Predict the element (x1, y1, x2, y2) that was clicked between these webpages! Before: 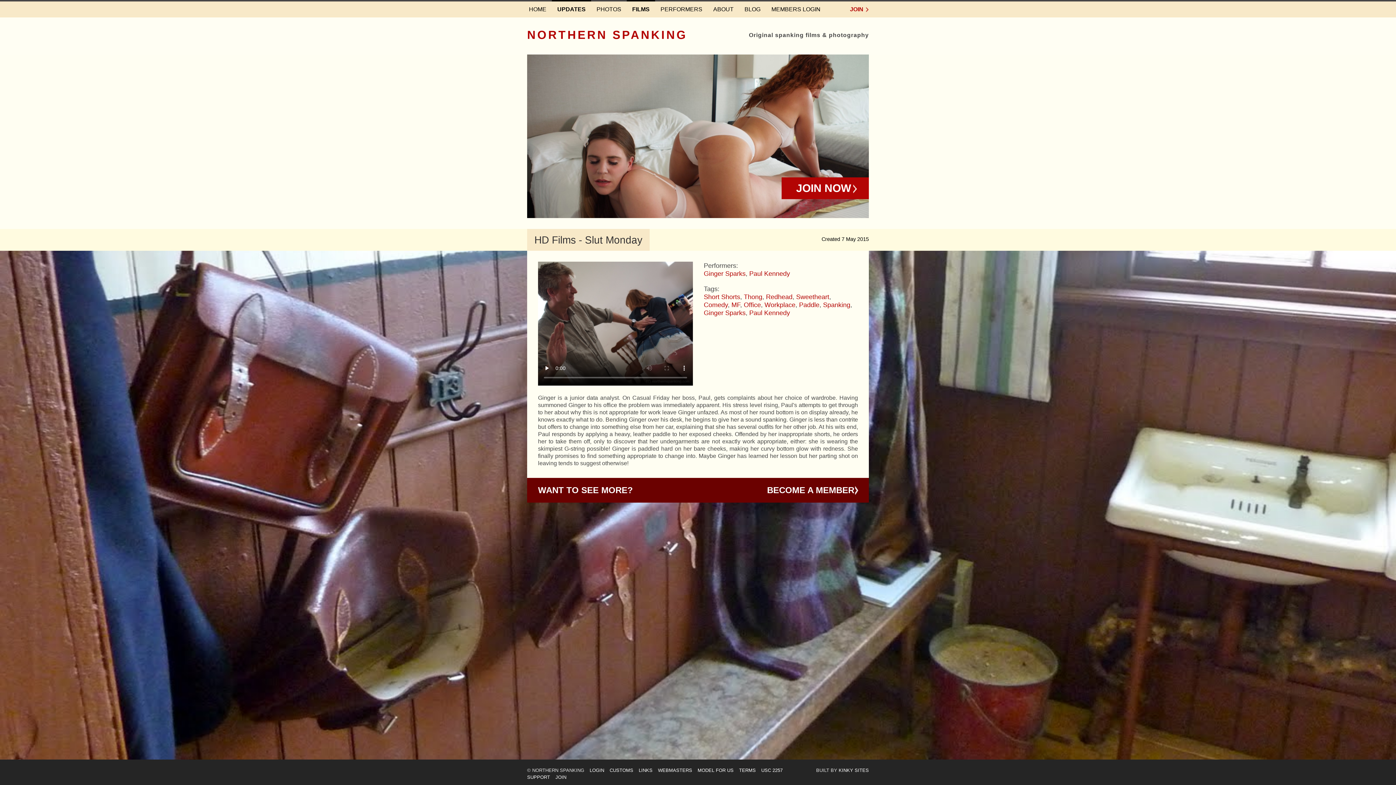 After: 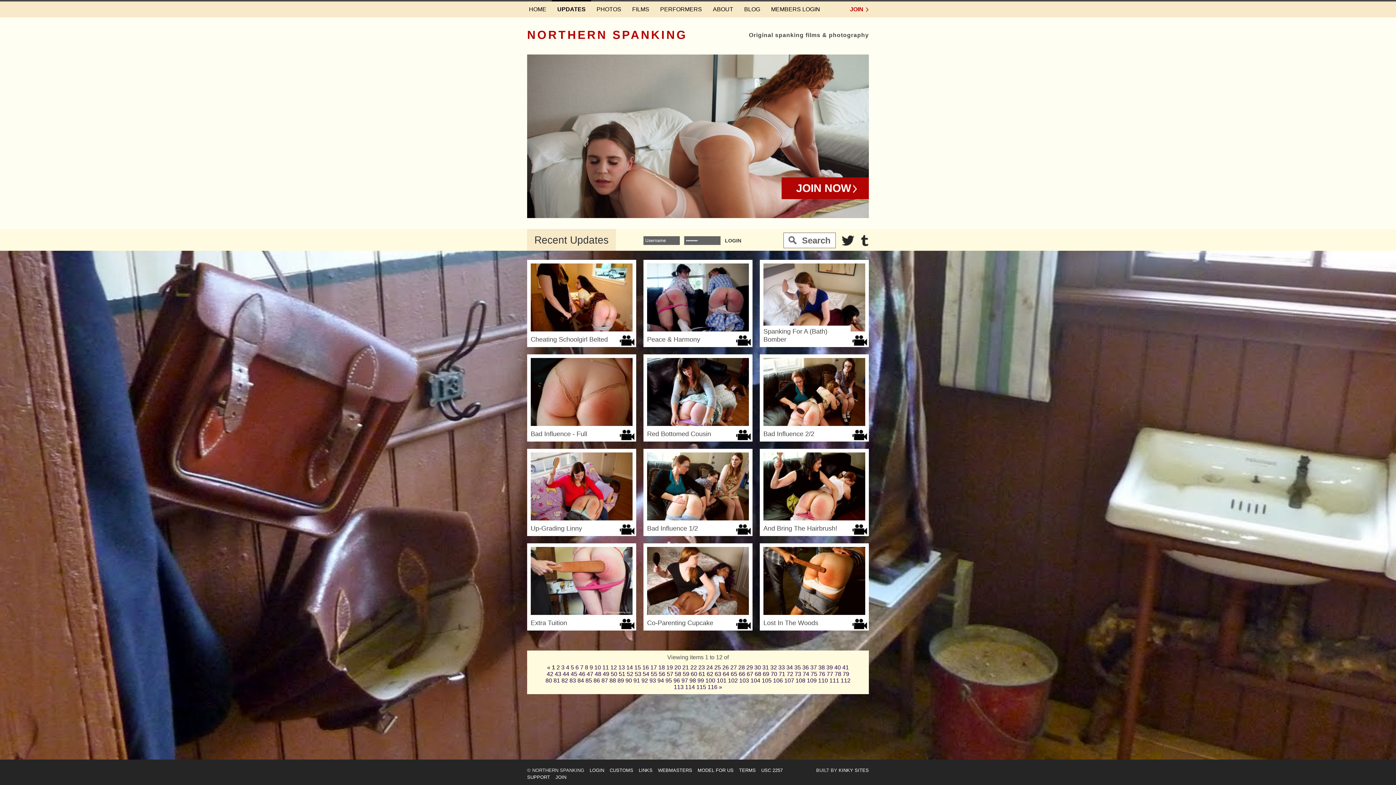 Action: label: UPDATES bbox: (557, 6, 585, 12)